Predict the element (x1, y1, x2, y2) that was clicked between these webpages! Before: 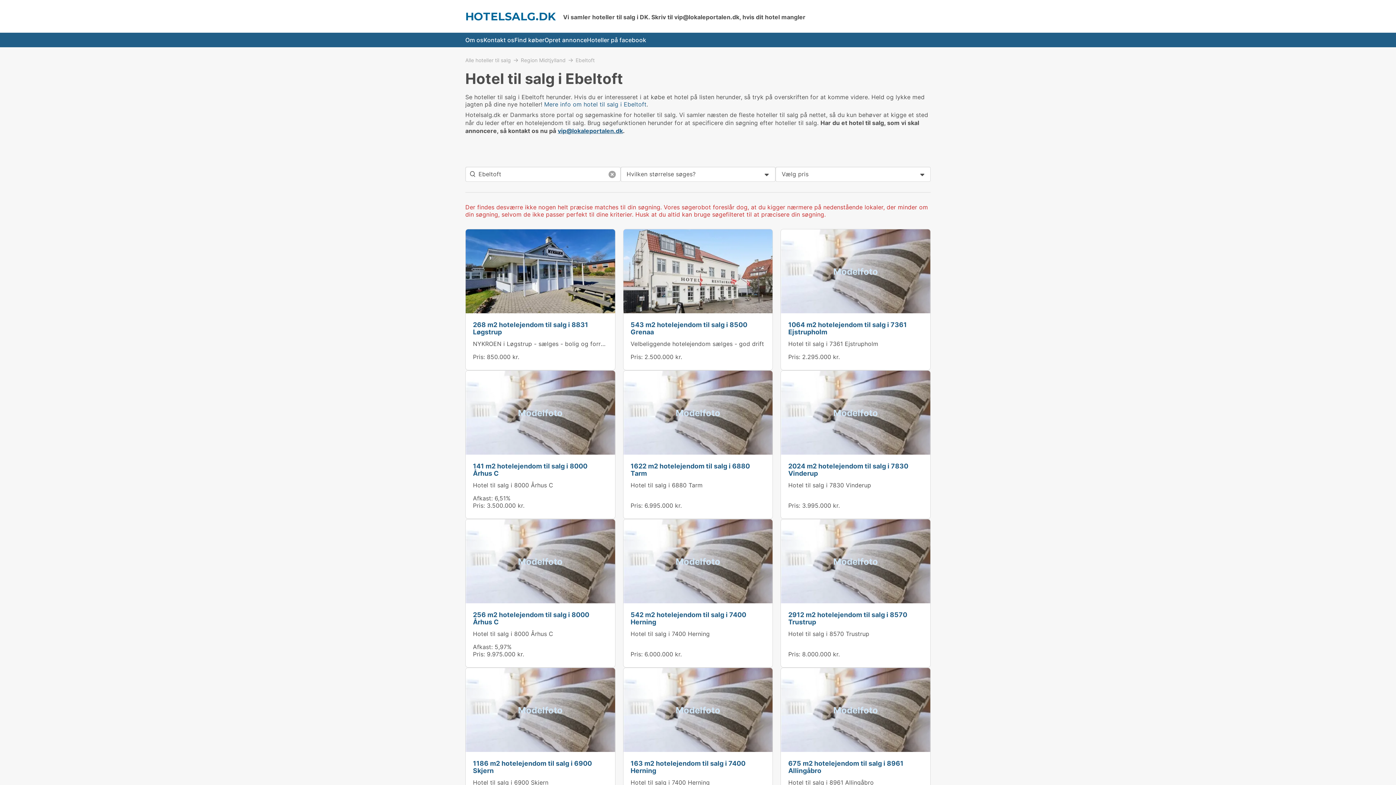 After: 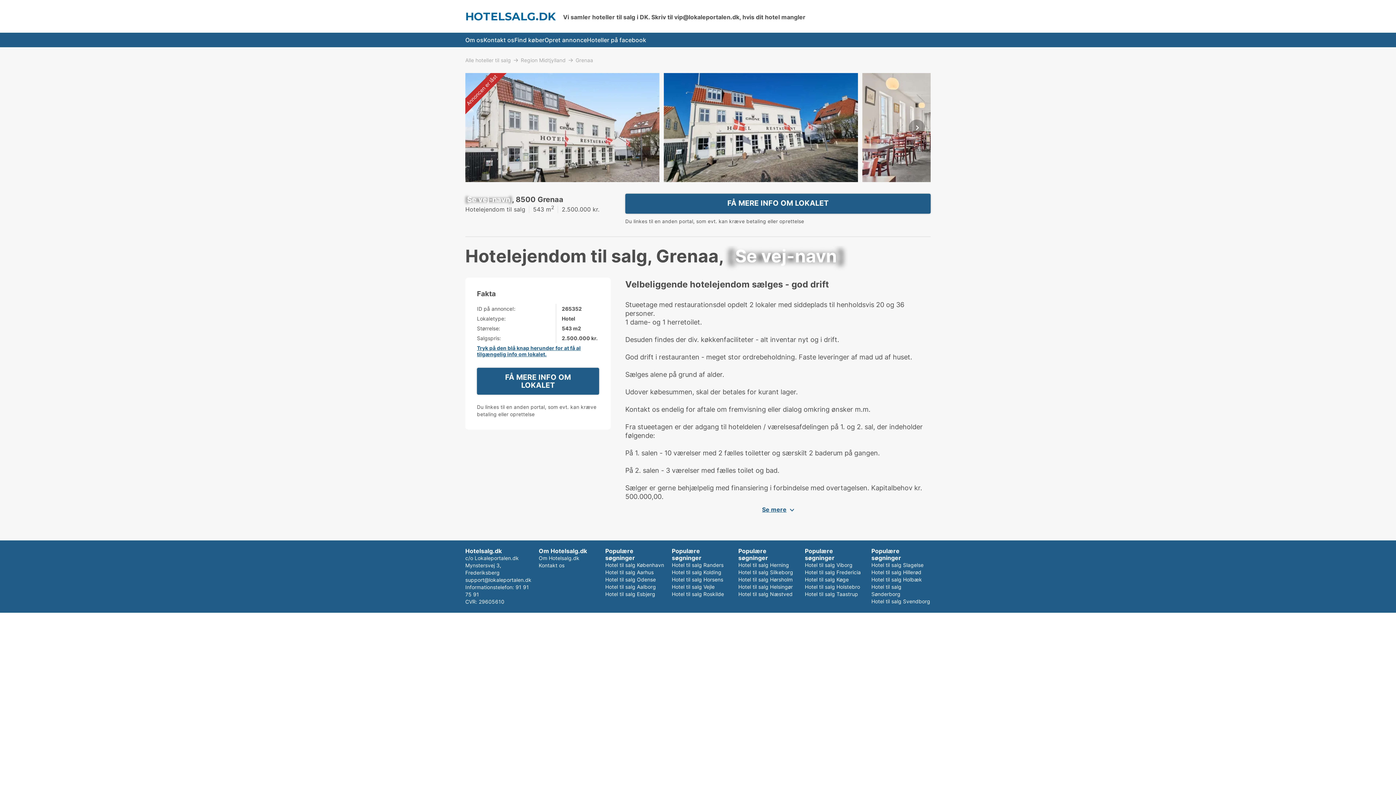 Action: label: 543 m2 hotelejendom til salg i 8500 Grenaa bbox: (630, 321, 747, 335)